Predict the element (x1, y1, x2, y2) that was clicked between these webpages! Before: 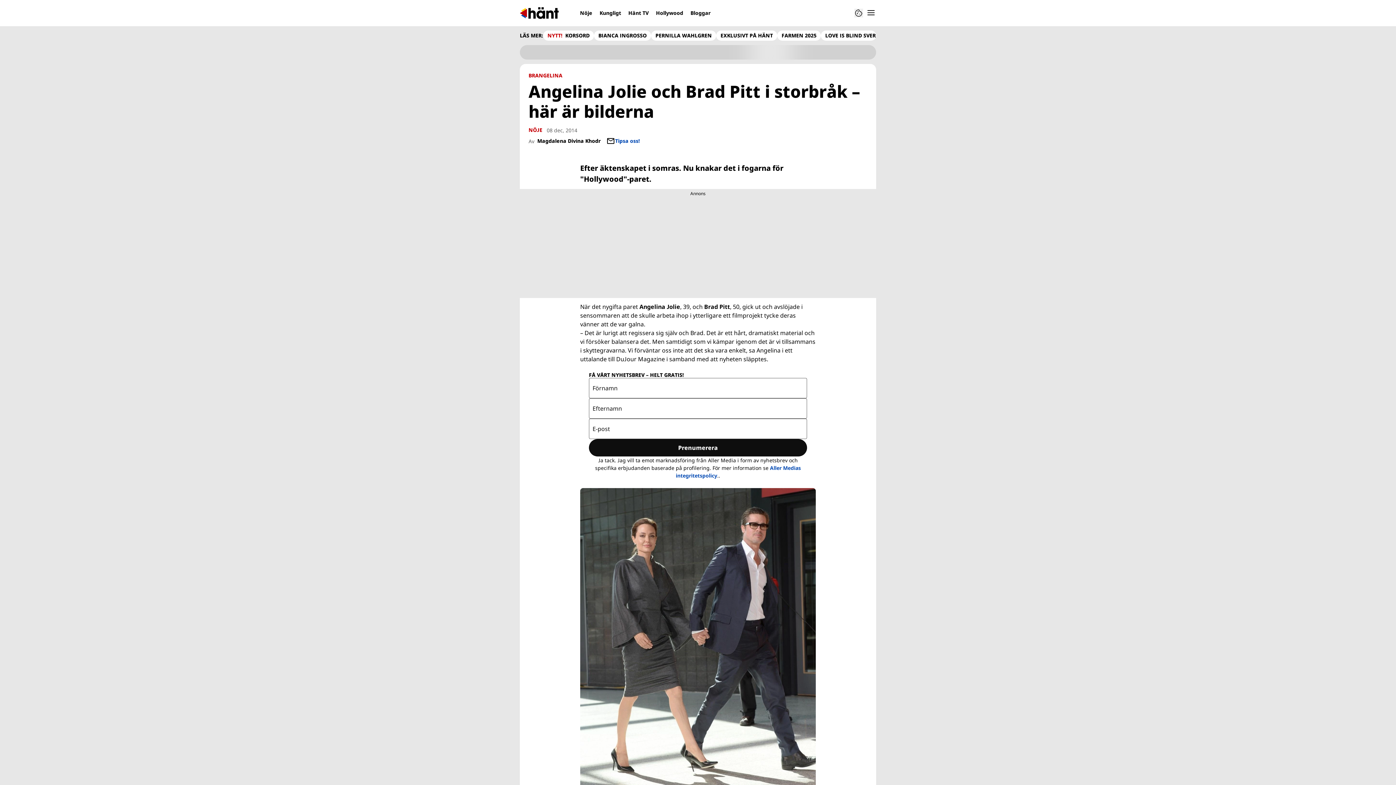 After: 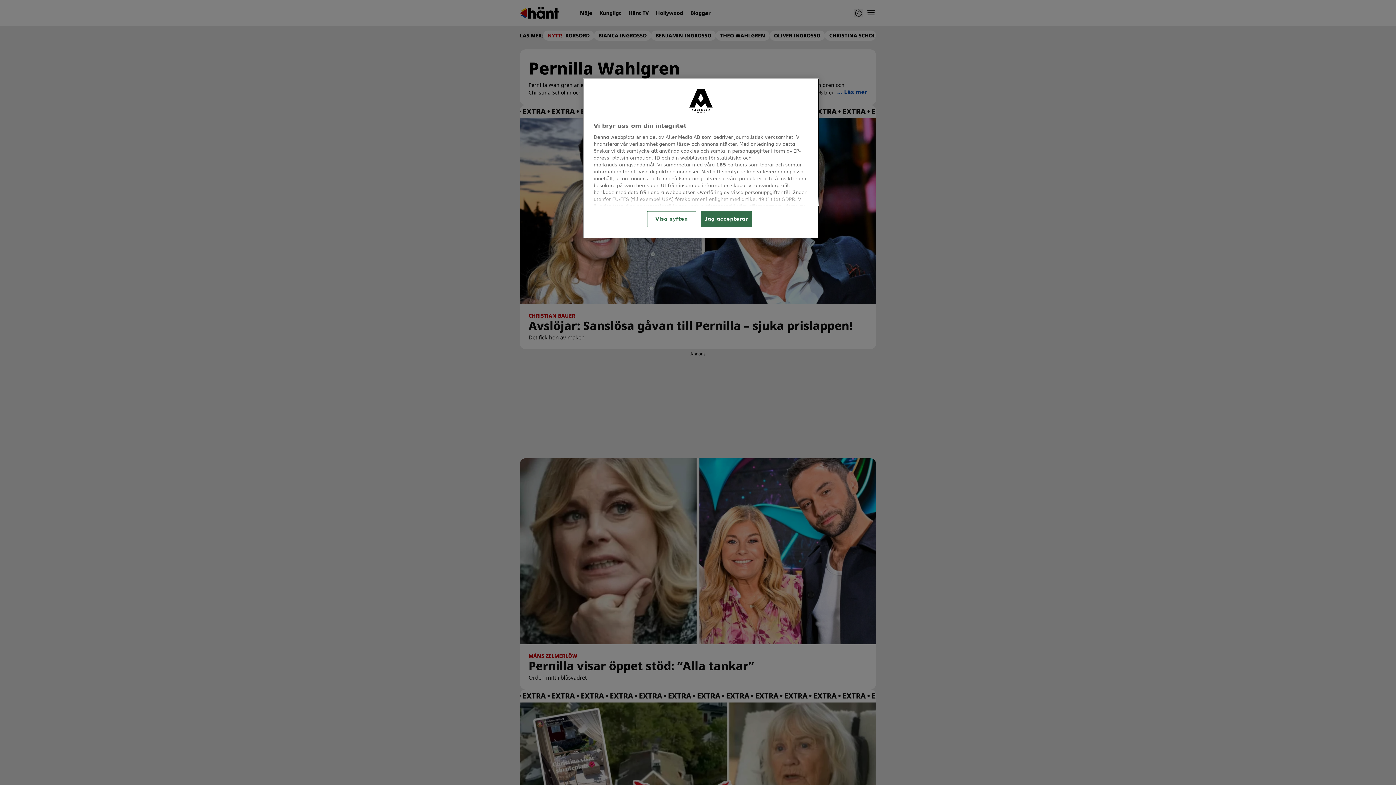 Action: bbox: (655, 32, 712, 38) label: PERNILLA WAHLGREN